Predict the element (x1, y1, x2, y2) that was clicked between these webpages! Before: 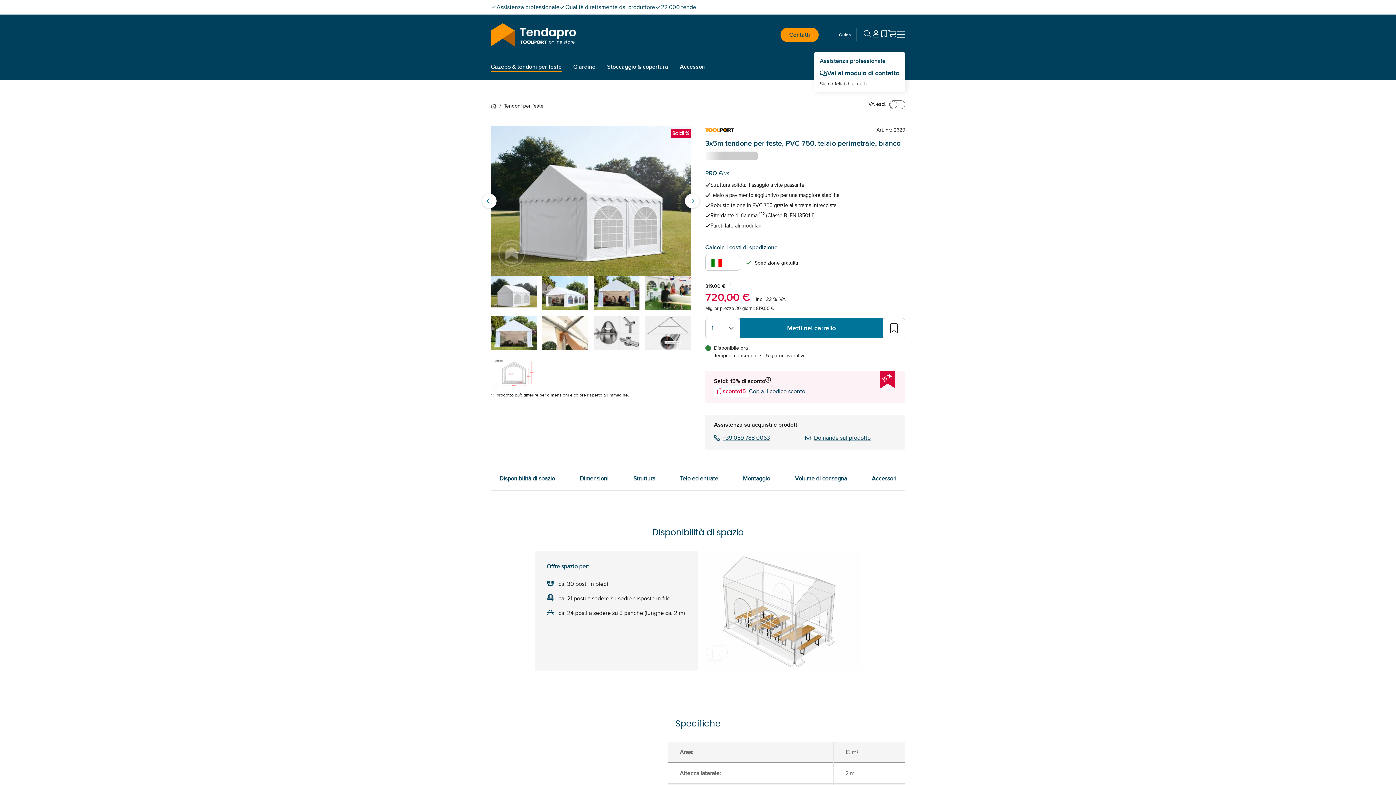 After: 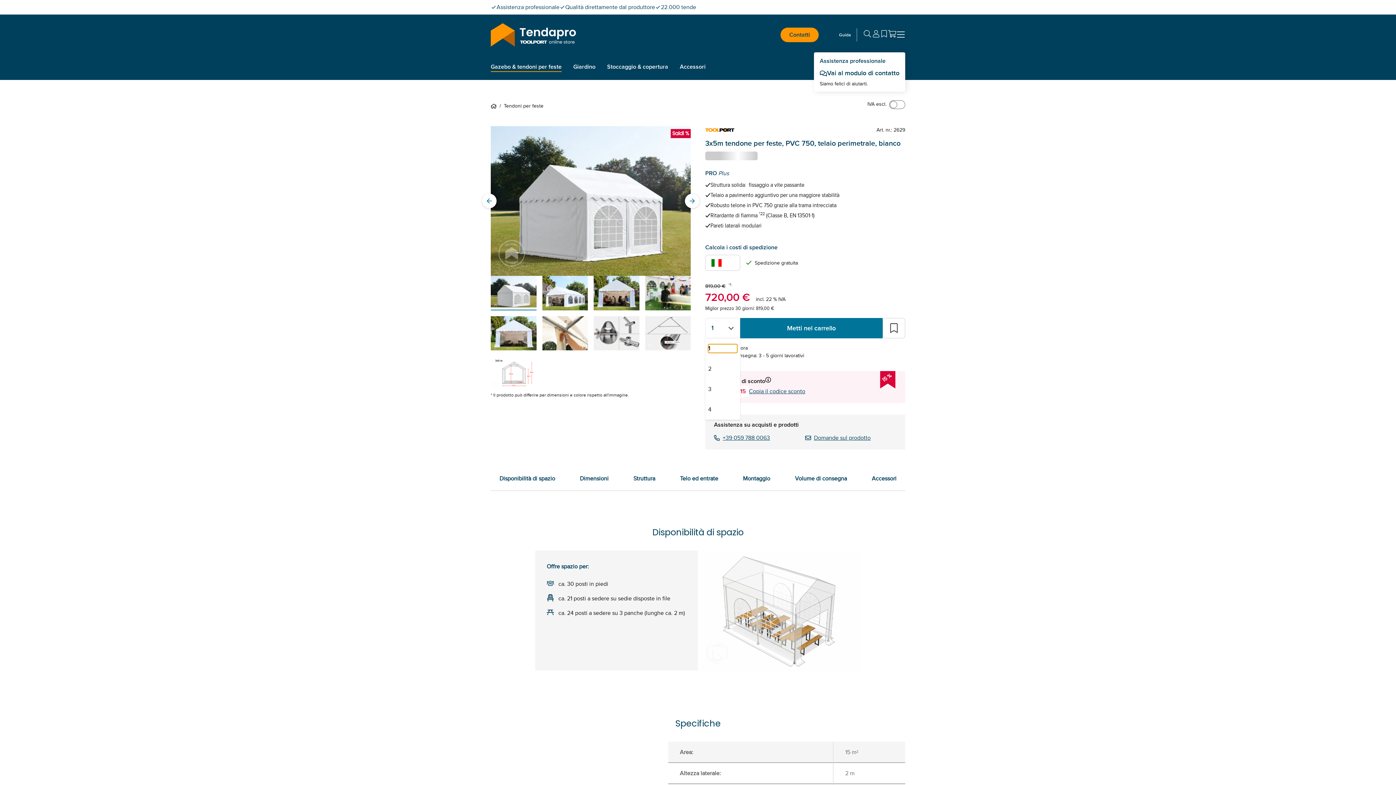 Action: label: 1 bbox: (705, 318, 740, 338)